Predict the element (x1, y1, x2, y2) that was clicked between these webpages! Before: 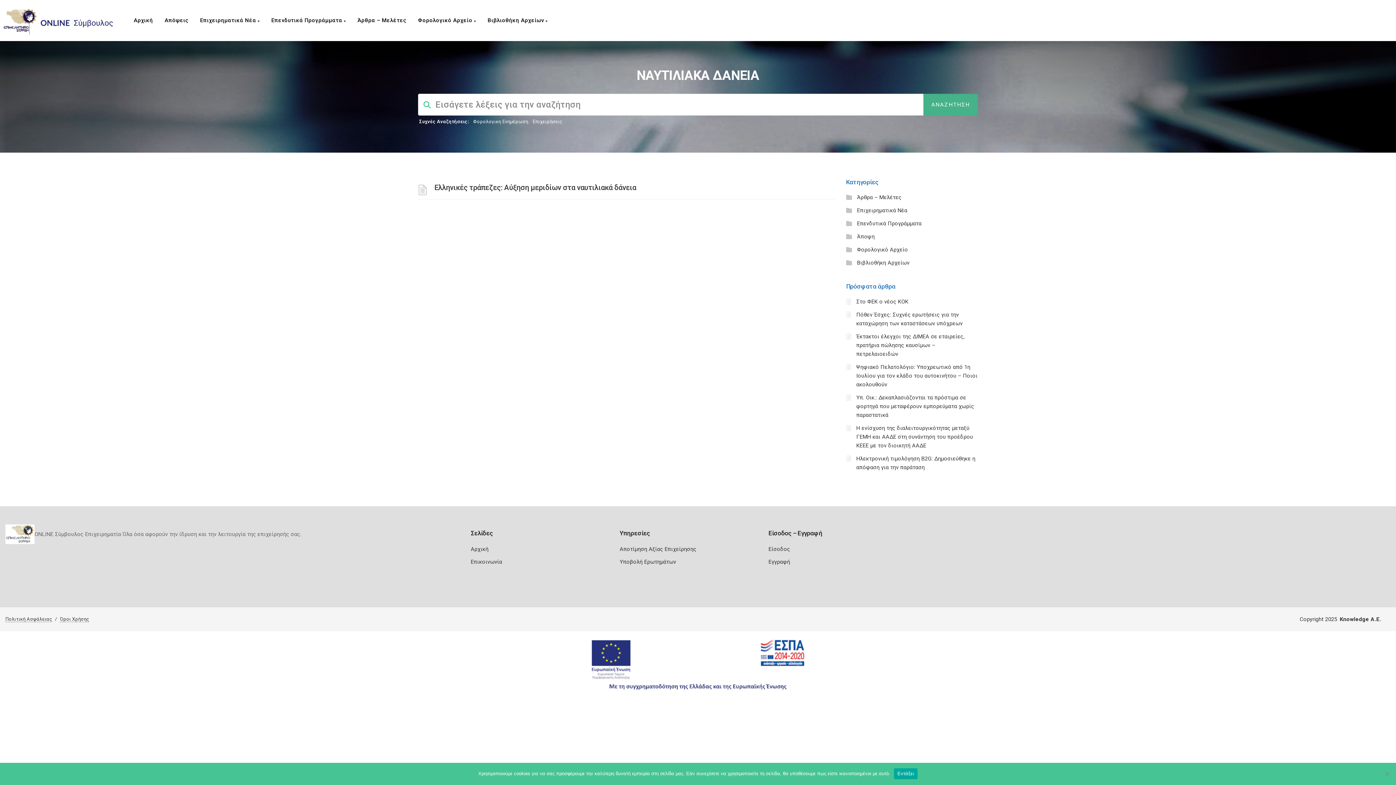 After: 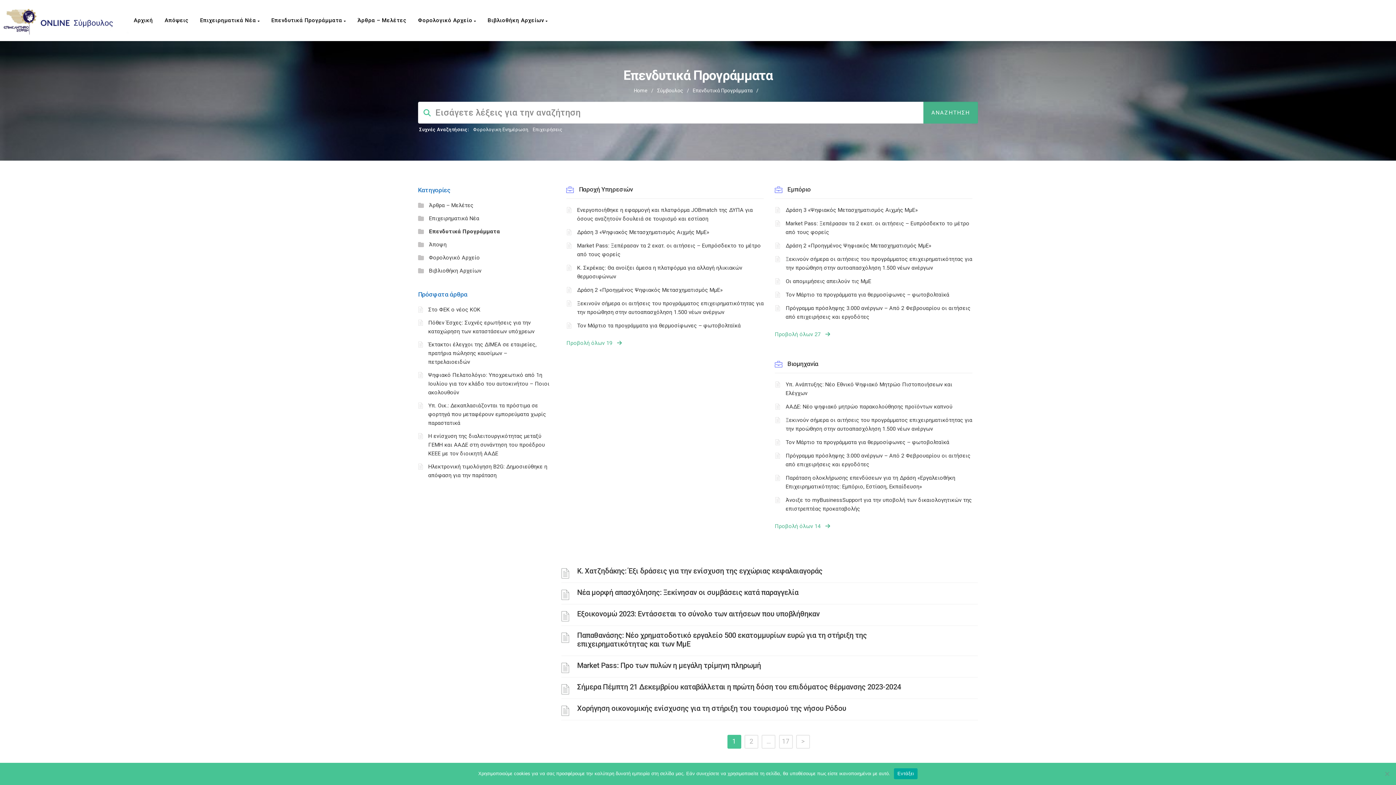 Action: label: Επενδυτικά Προγράμματα  bbox: (267, 0, 353, 40)